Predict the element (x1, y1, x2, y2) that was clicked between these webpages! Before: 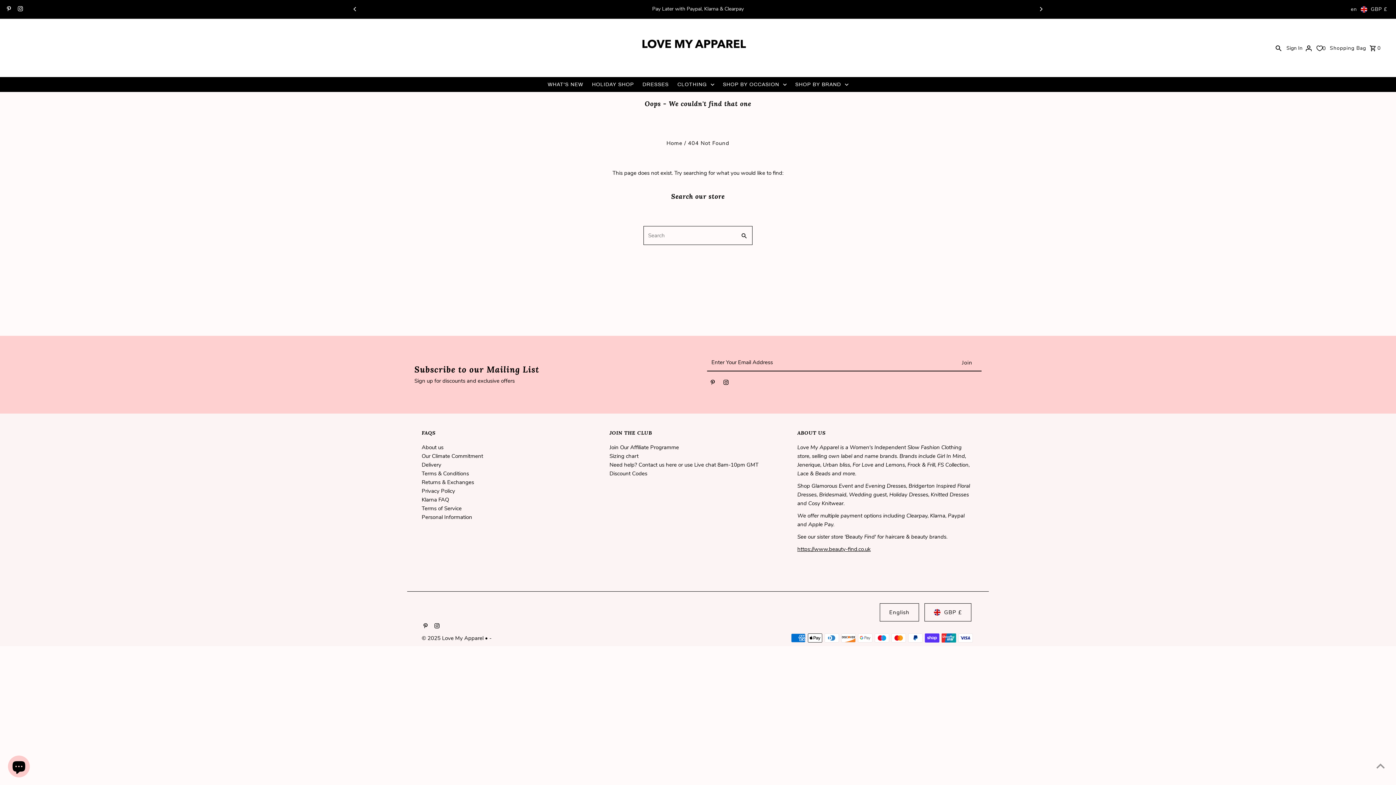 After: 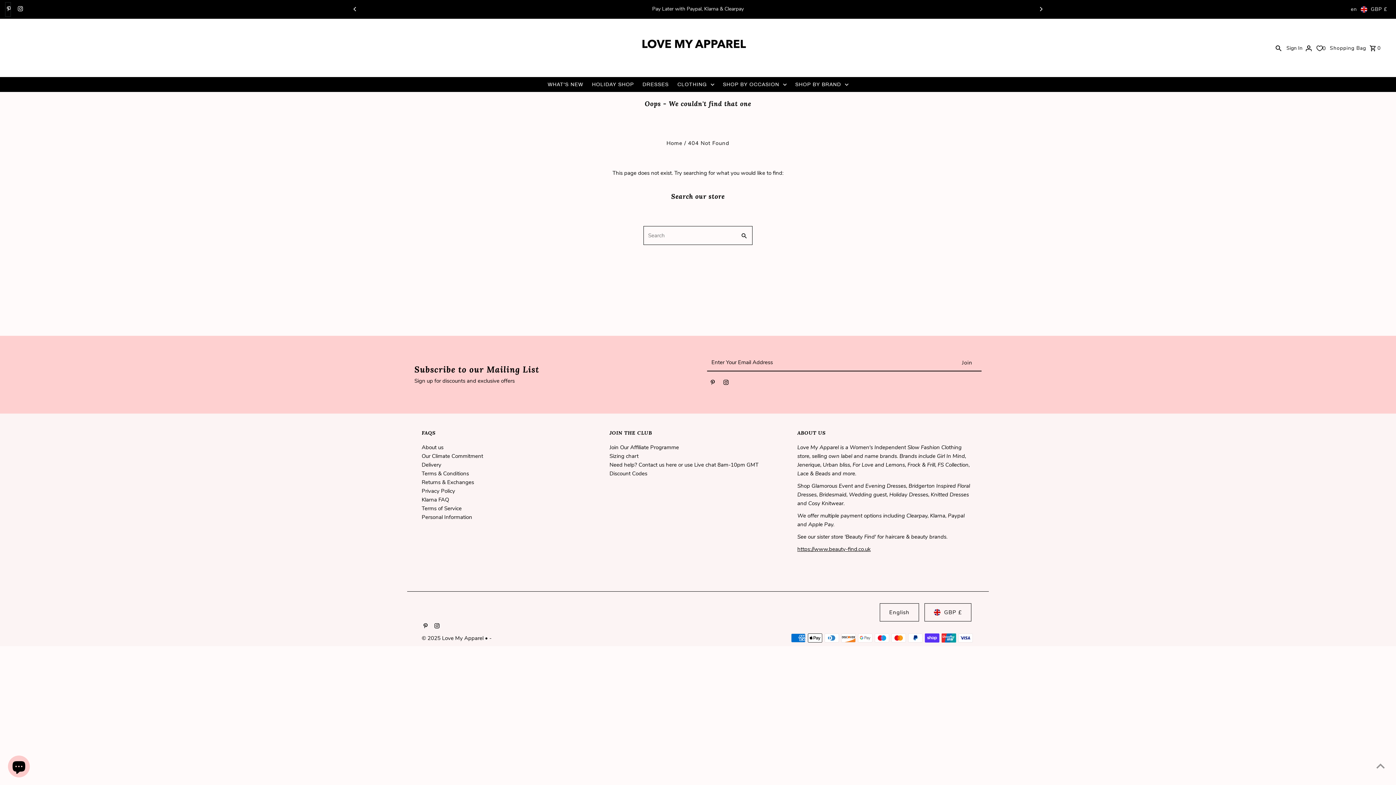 Action: bbox: (5, 2, 10, 16) label: Pinterest